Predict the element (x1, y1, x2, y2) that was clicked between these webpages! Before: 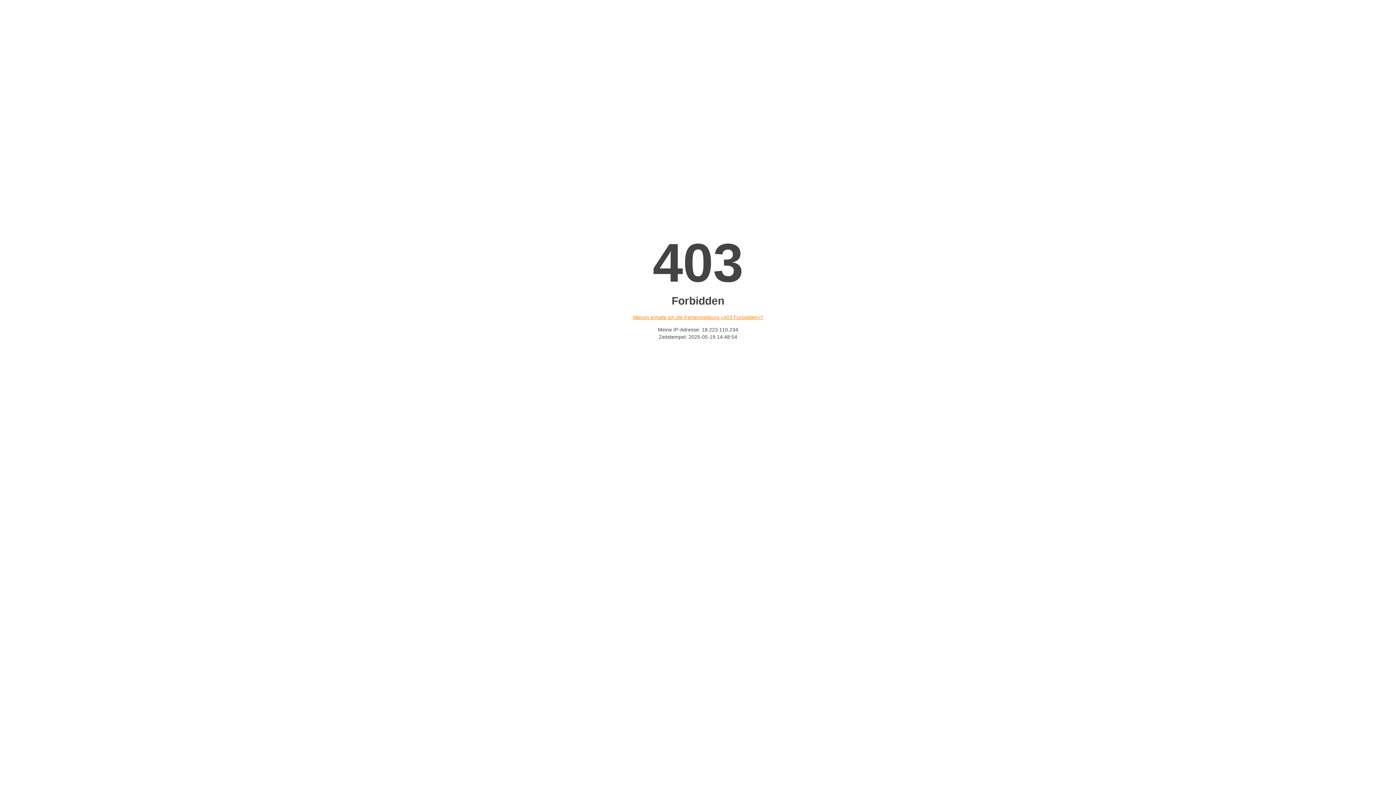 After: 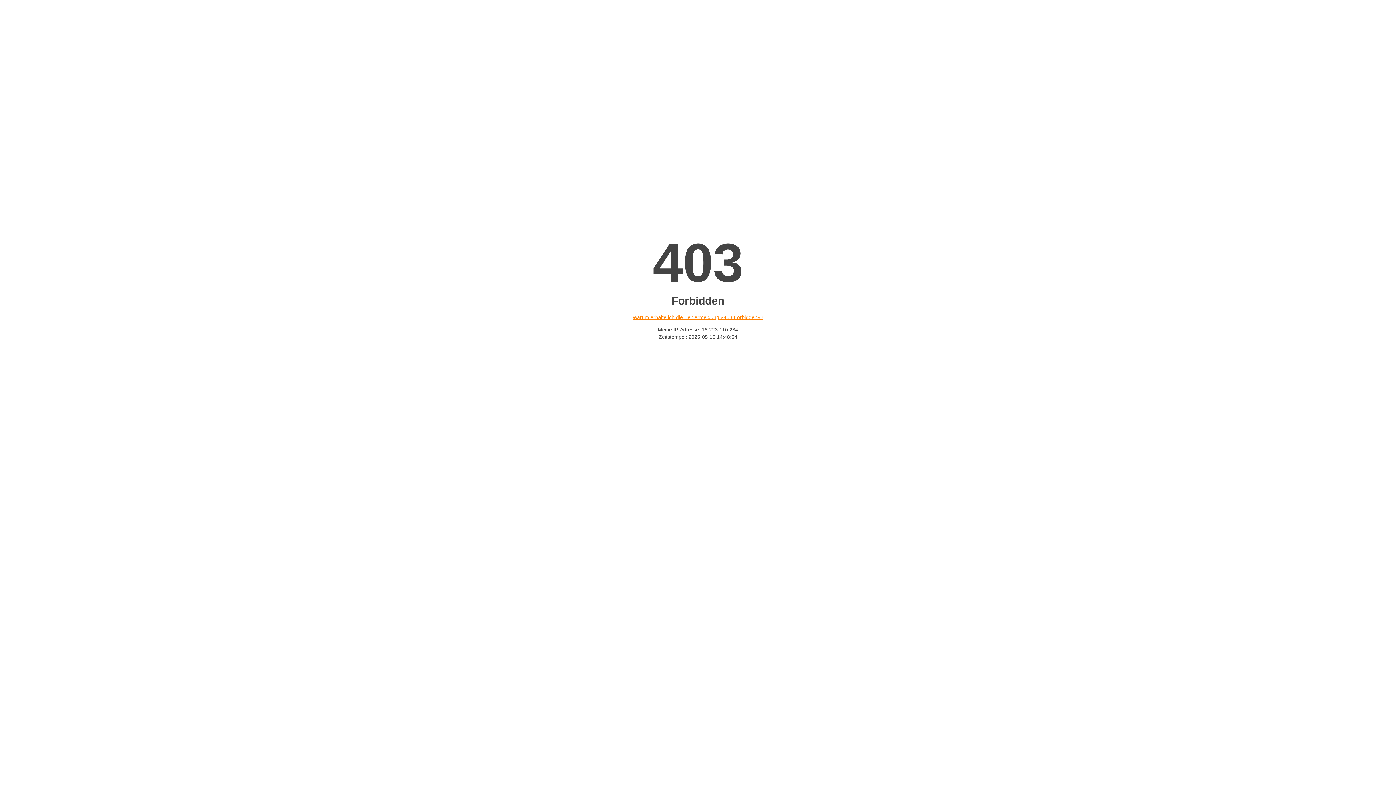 Action: bbox: (632, 314, 763, 320) label: Warum erhalte ich die Fehlermeldung «403 Forbidden»?